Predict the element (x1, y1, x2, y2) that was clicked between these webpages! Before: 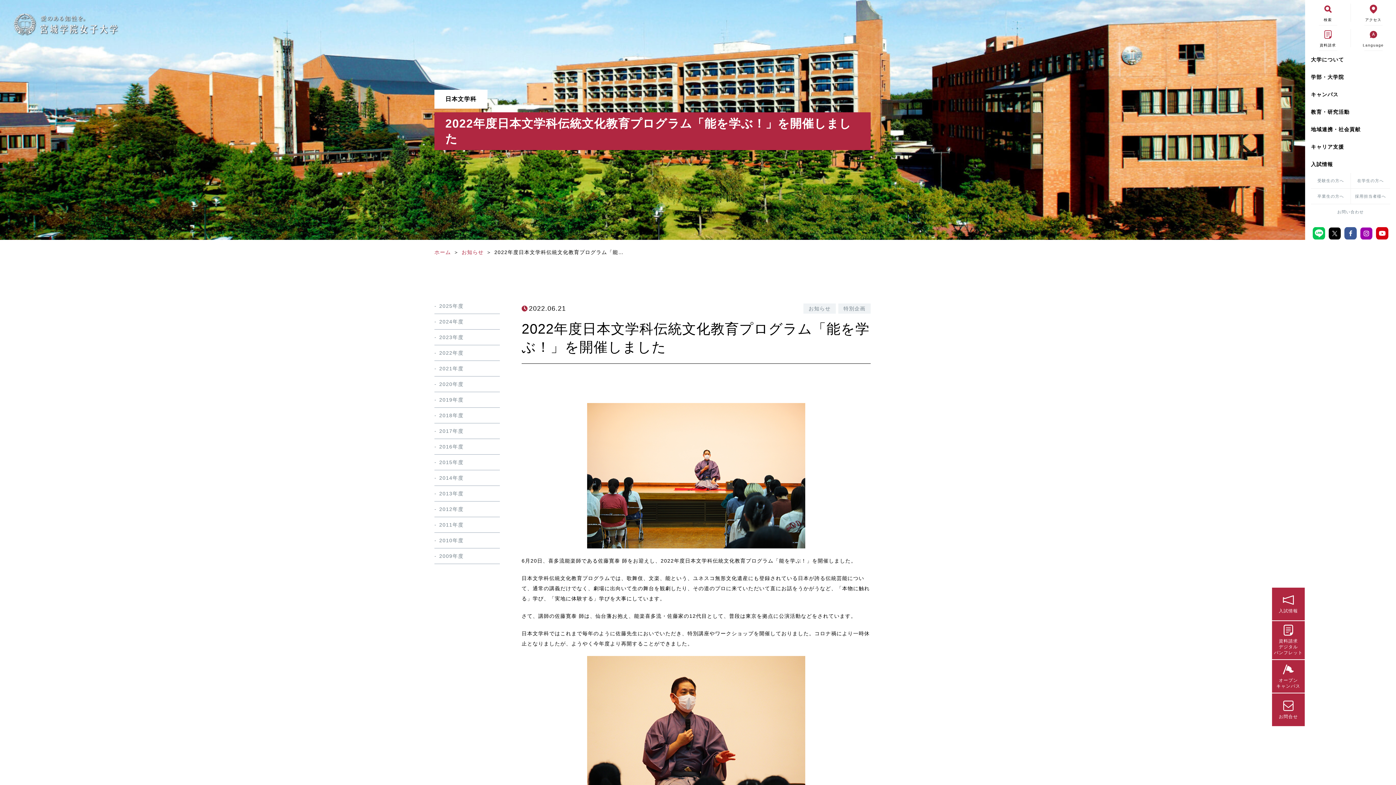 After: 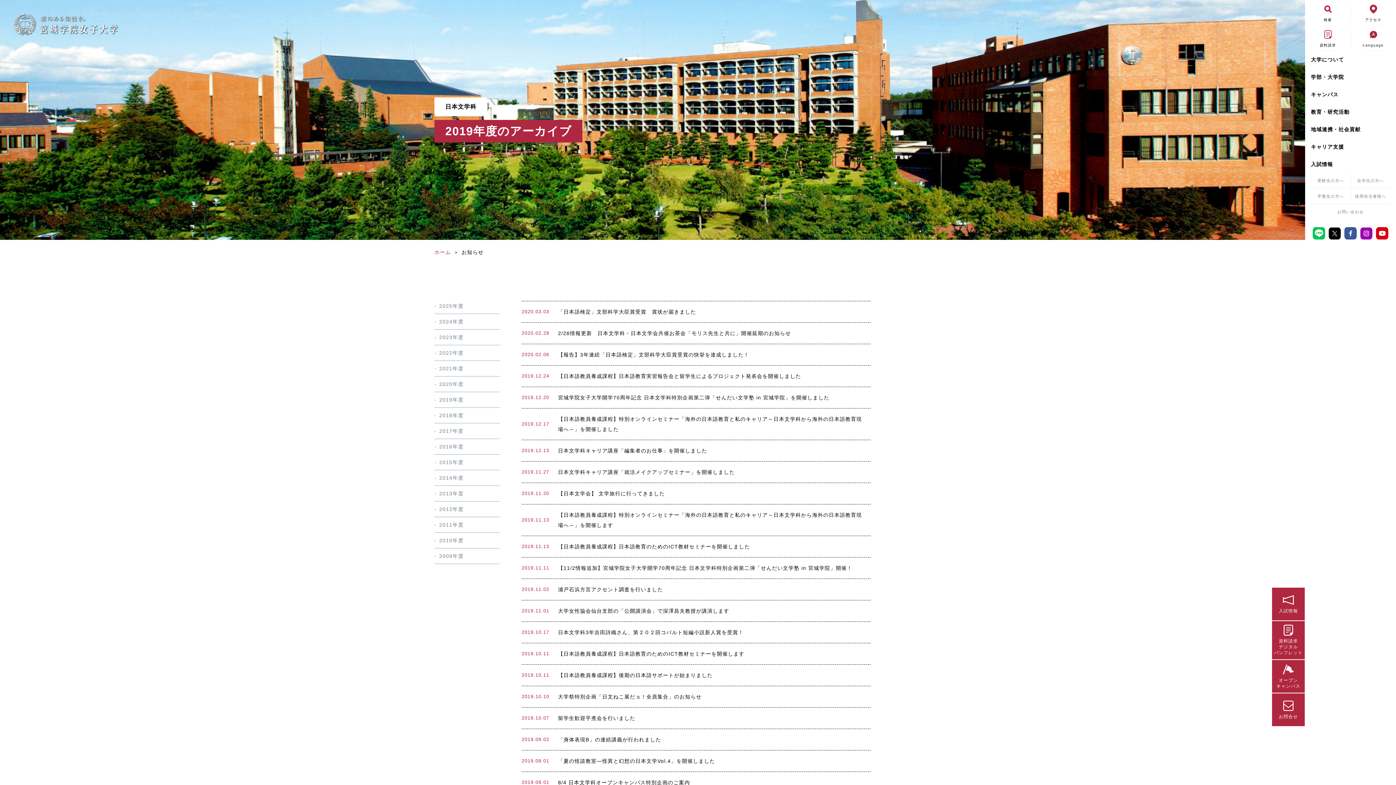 Action: label: 2019年度 bbox: (434, 392, 500, 408)